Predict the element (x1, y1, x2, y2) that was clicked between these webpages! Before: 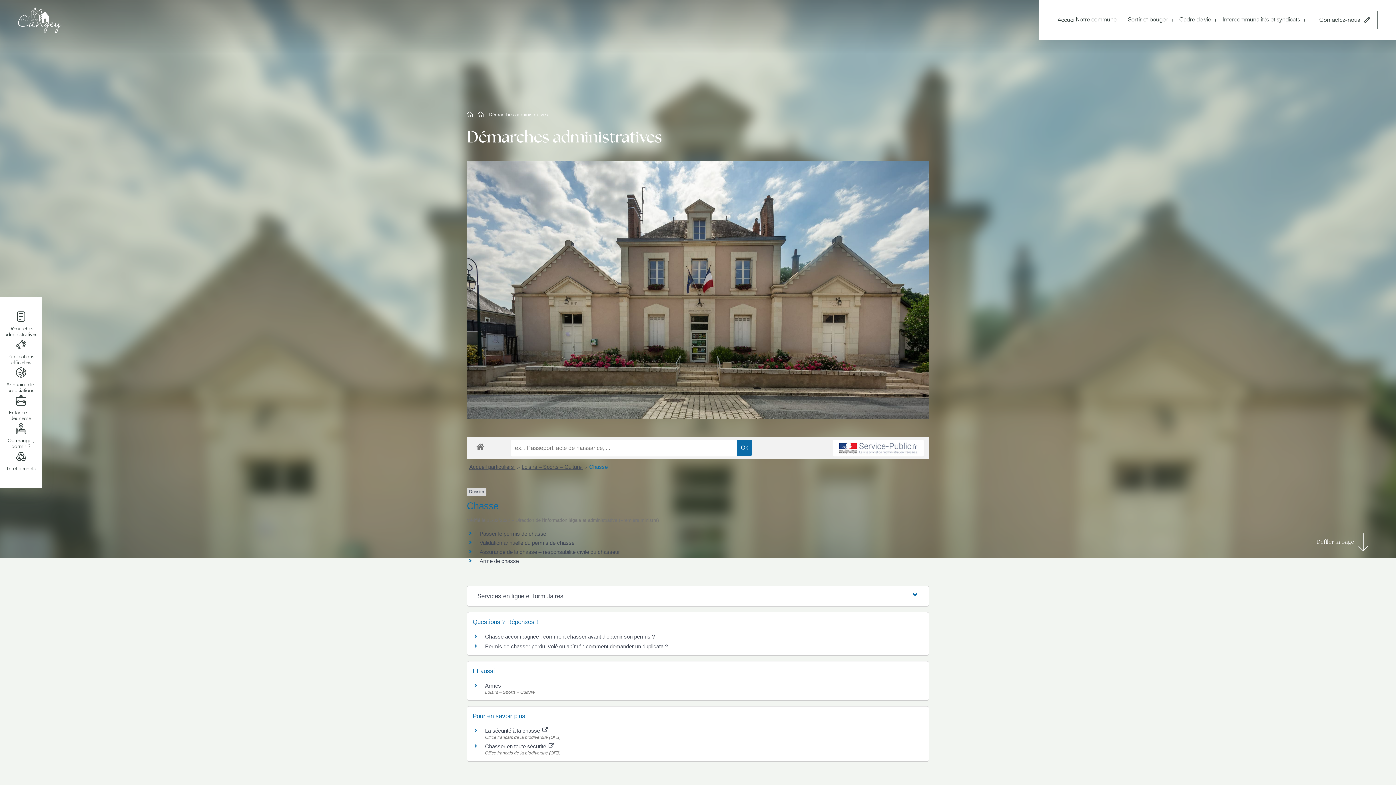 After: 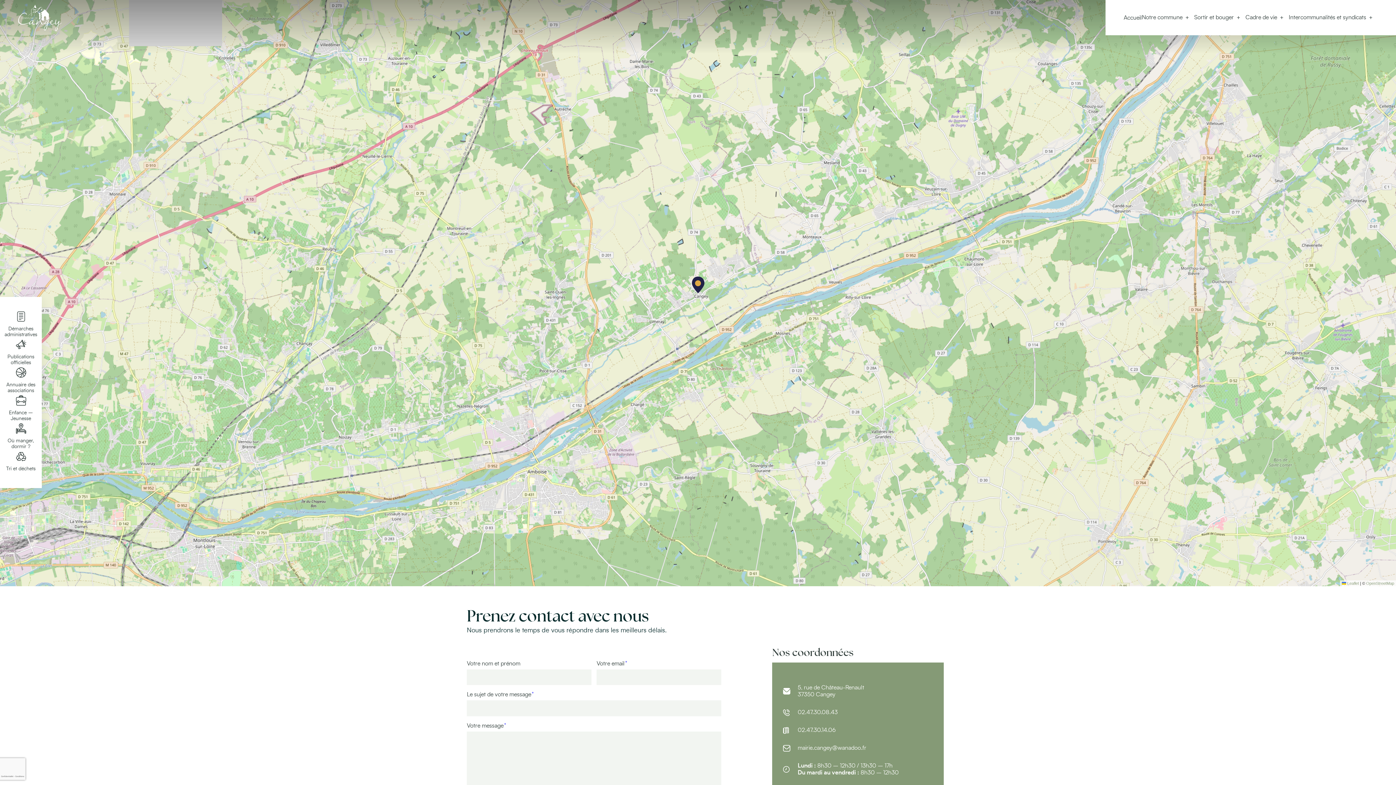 Action: bbox: (1312, 11, 1377, 28) label: Contactez-nous